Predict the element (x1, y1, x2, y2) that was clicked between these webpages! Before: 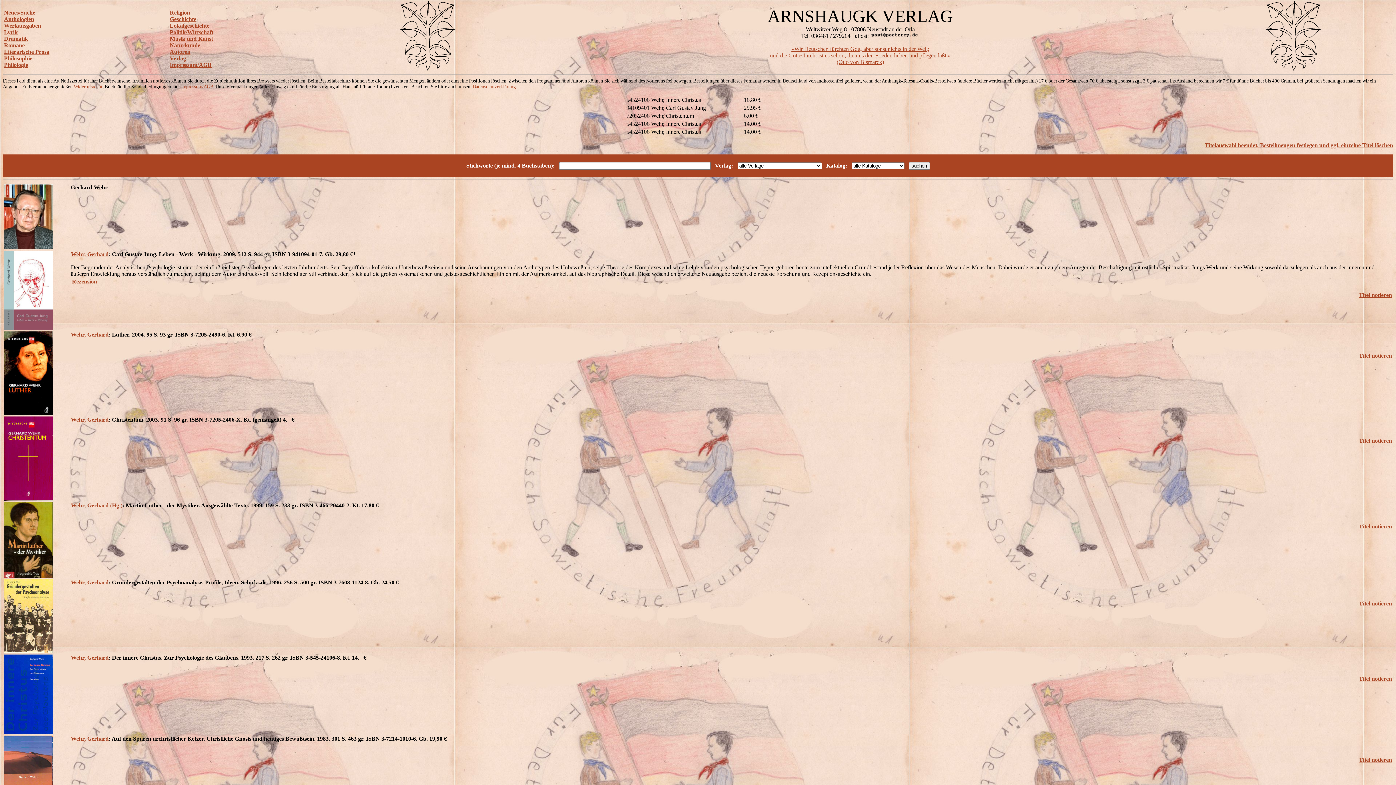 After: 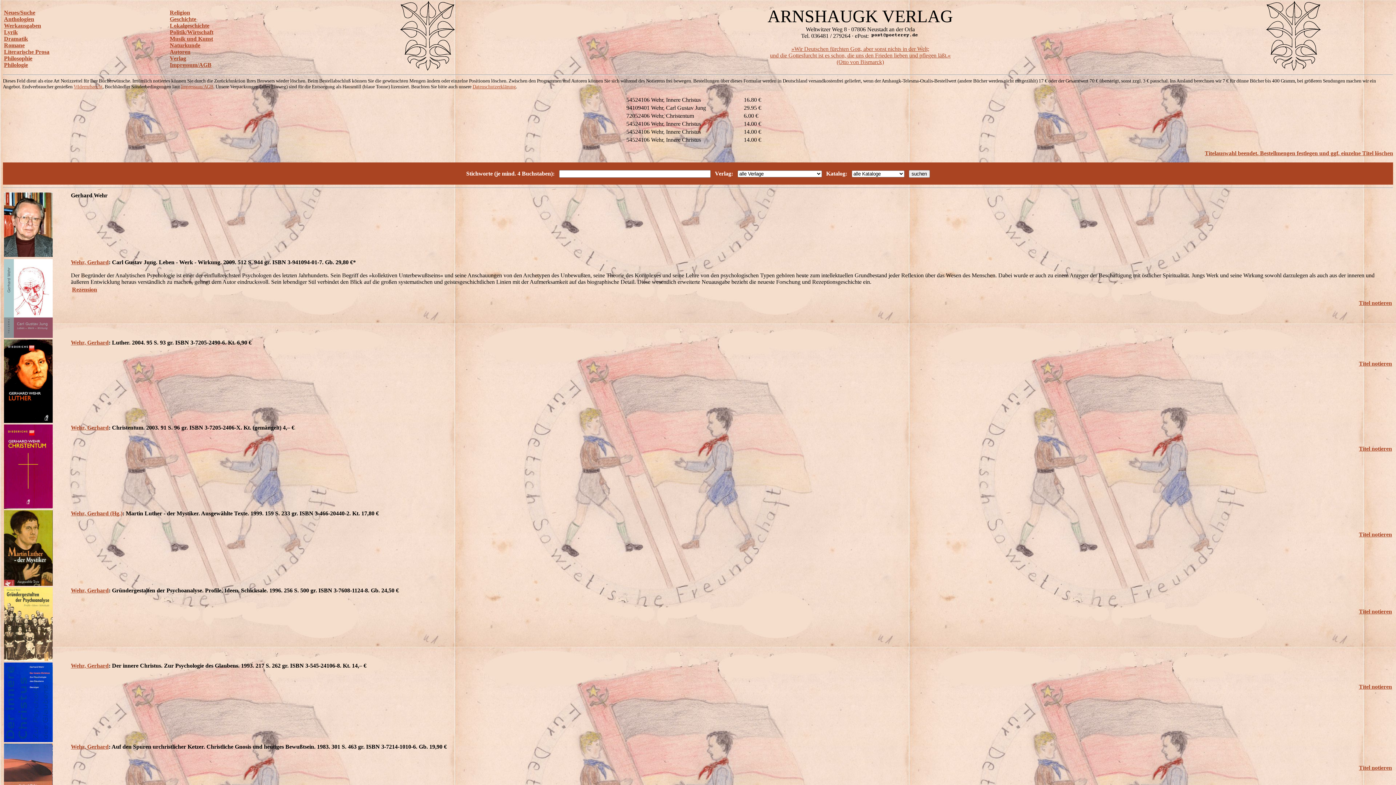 Action: bbox: (1359, 676, 1392, 682) label: Titel notieren